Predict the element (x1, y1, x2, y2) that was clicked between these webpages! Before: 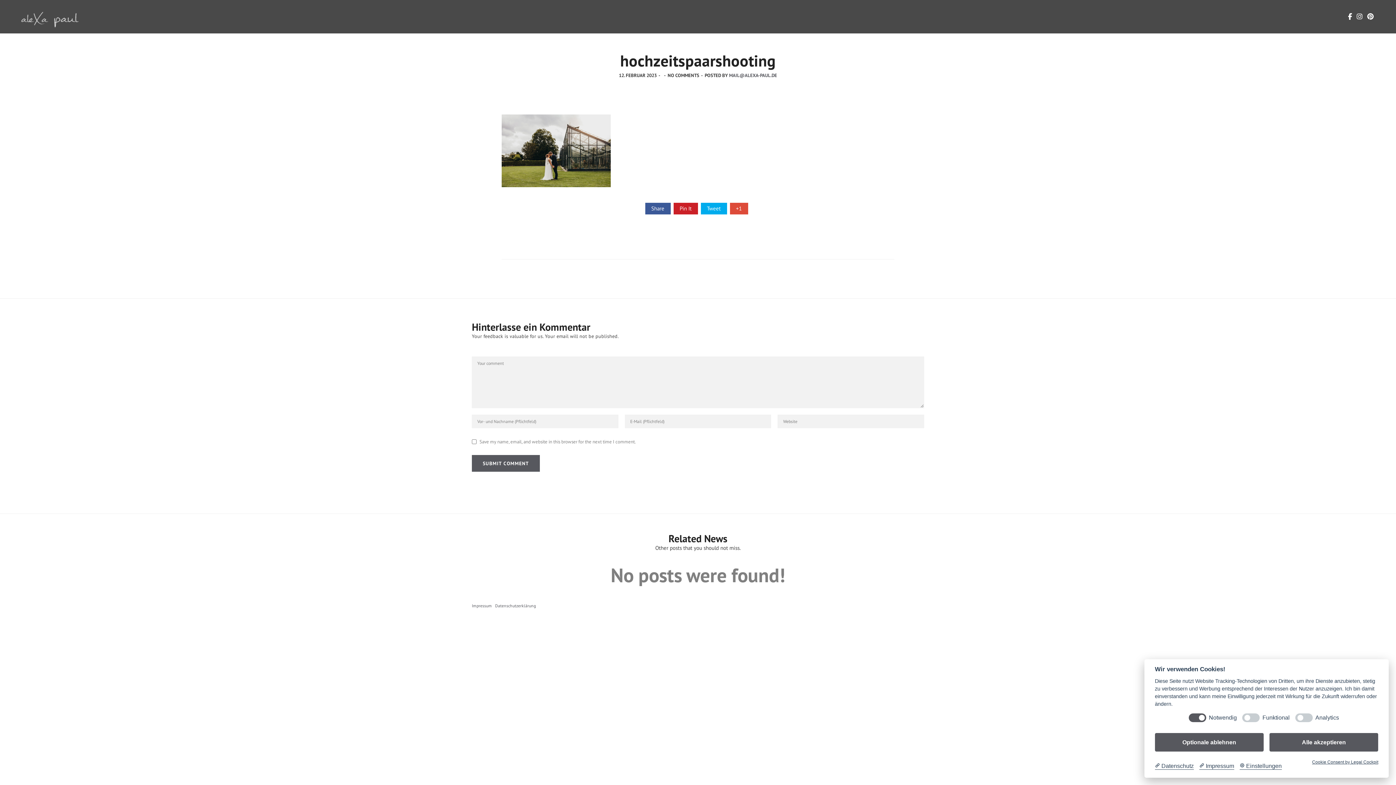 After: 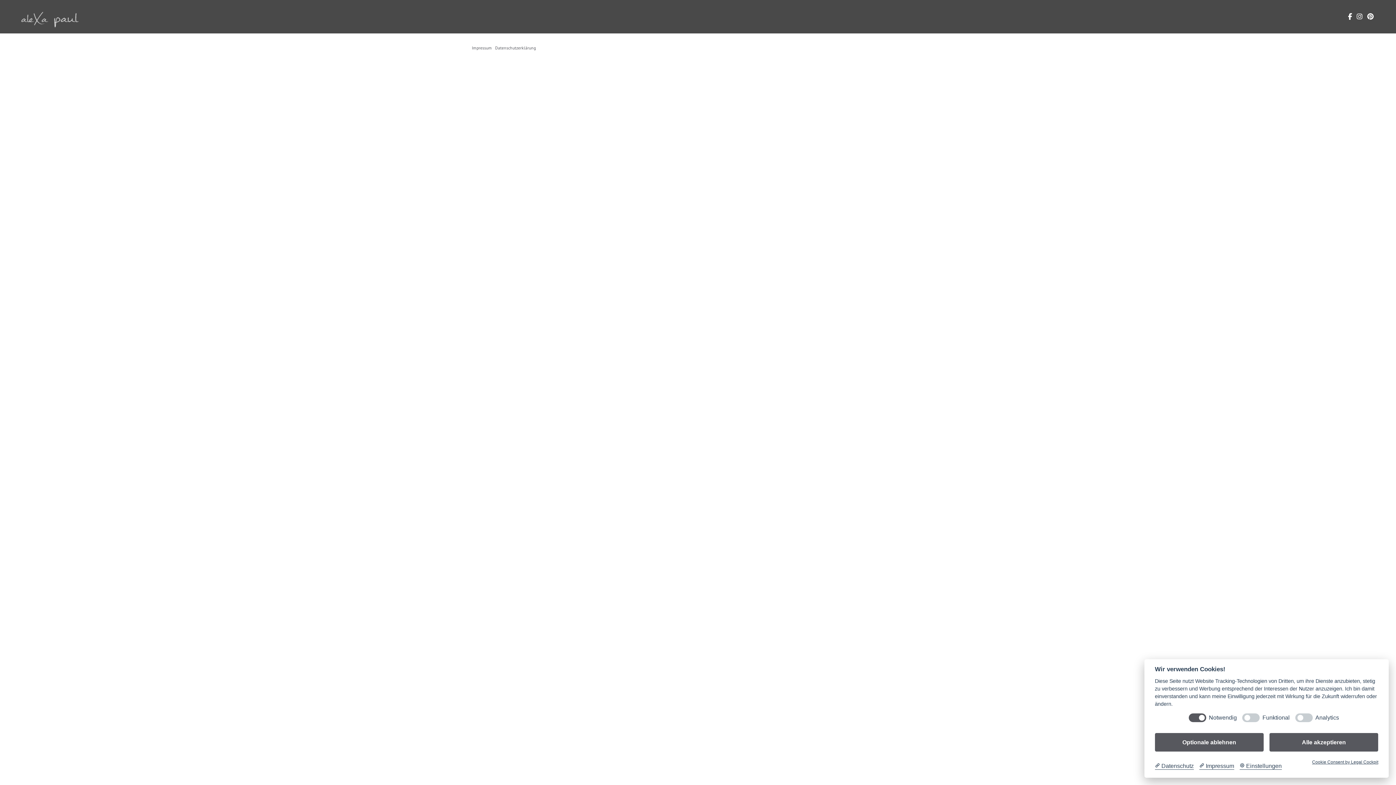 Action: label: MAIL@ALEXA-PAUL.DE bbox: (729, 72, 777, 78)